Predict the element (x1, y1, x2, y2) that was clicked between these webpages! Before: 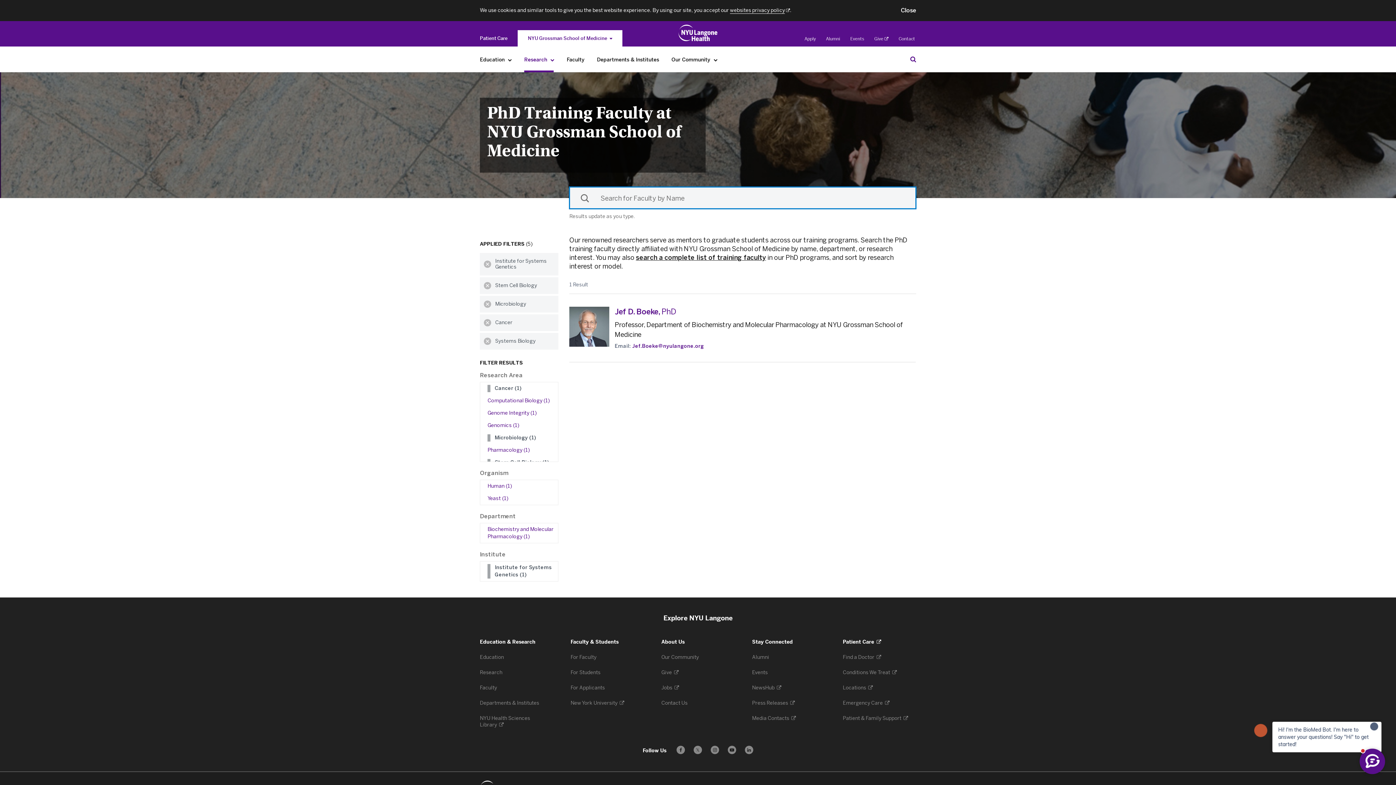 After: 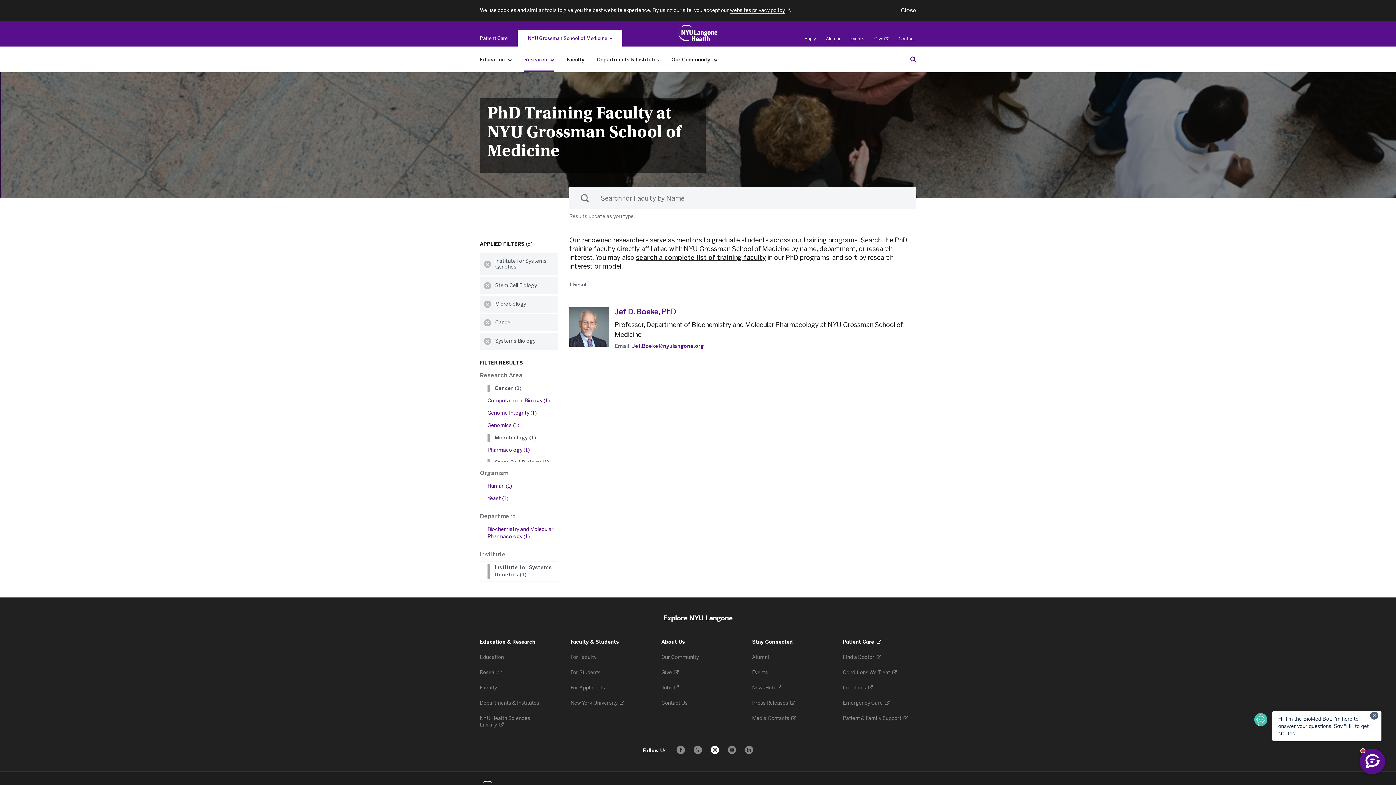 Action: bbox: (710, 746, 719, 754) label: Follow us on Instagram - Opens in a new window